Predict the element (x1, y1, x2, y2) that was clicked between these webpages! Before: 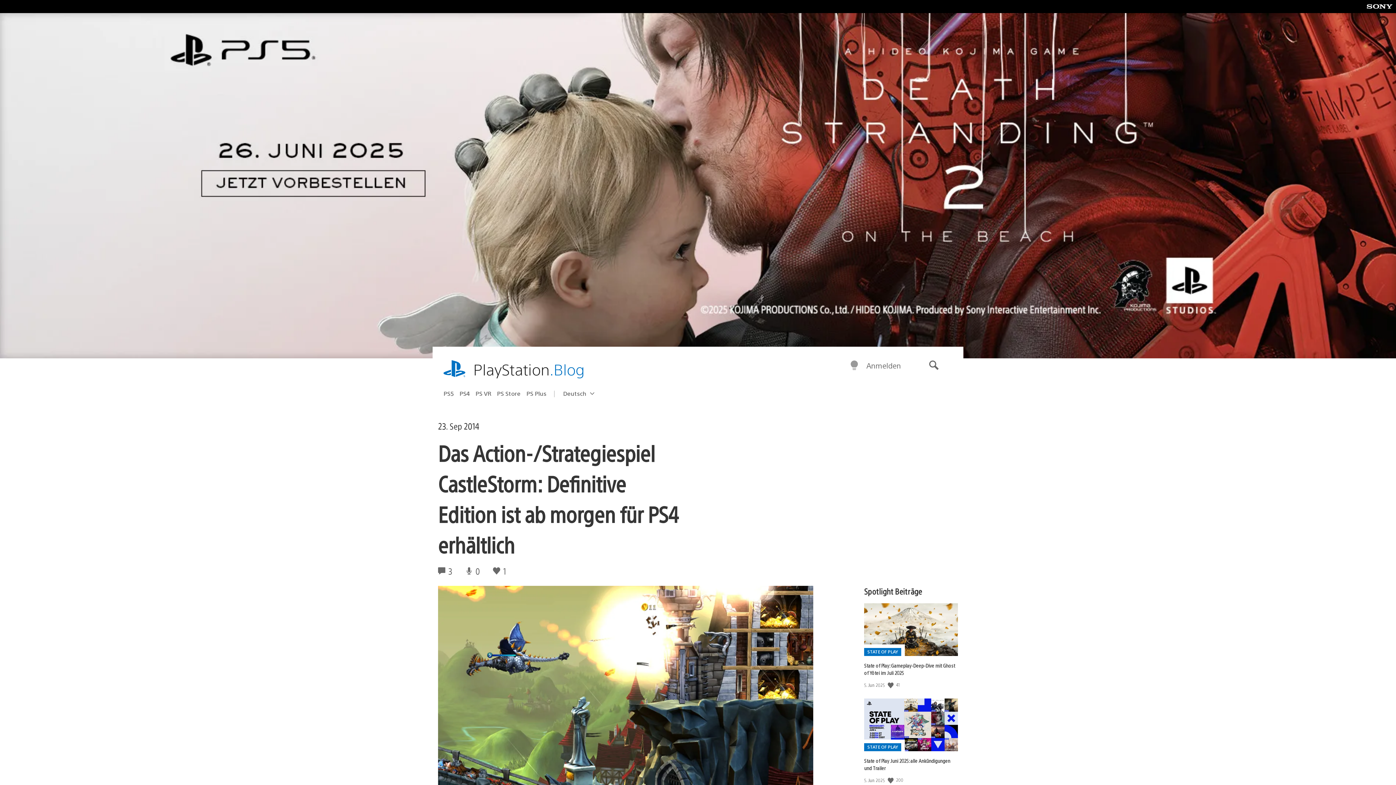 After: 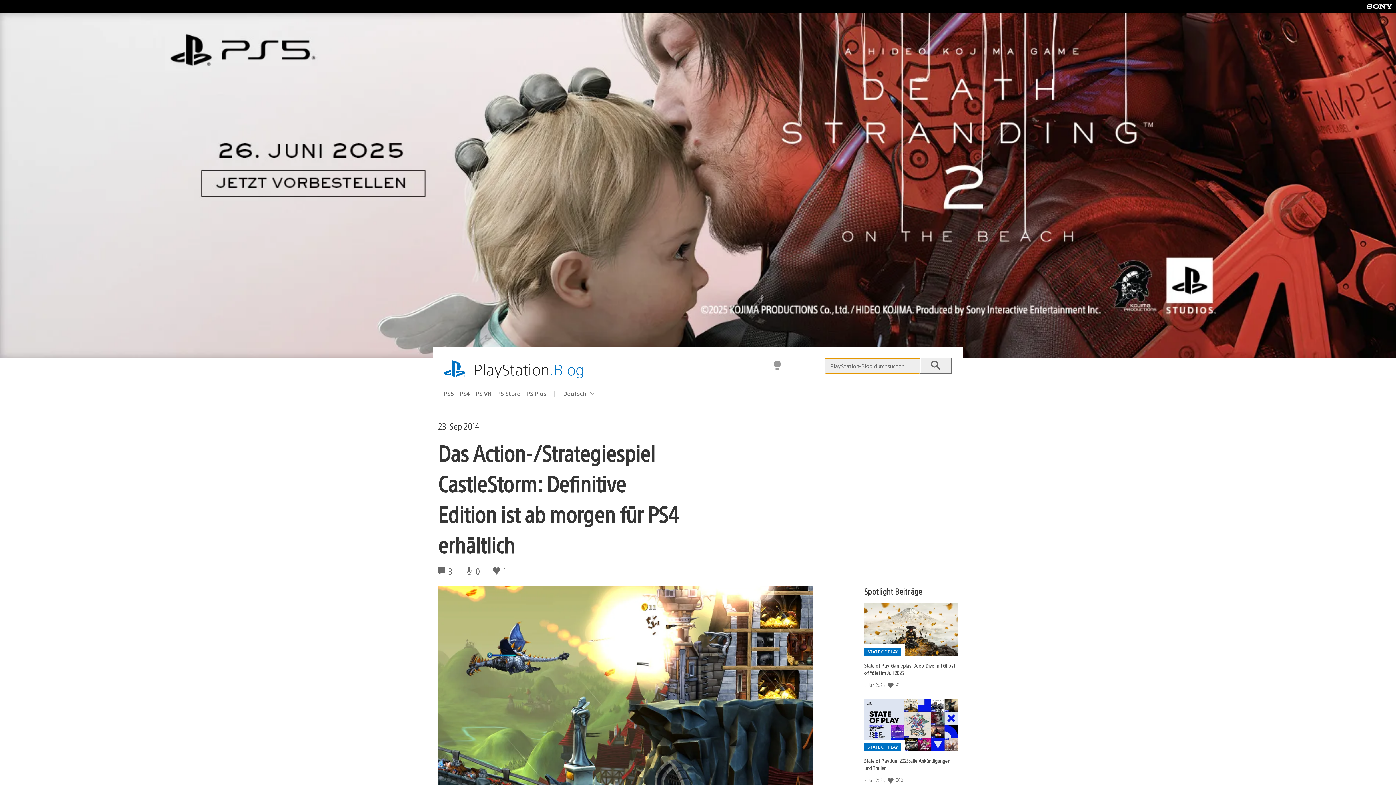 Action: label: Suche bbox: (917, 355, 950, 376)